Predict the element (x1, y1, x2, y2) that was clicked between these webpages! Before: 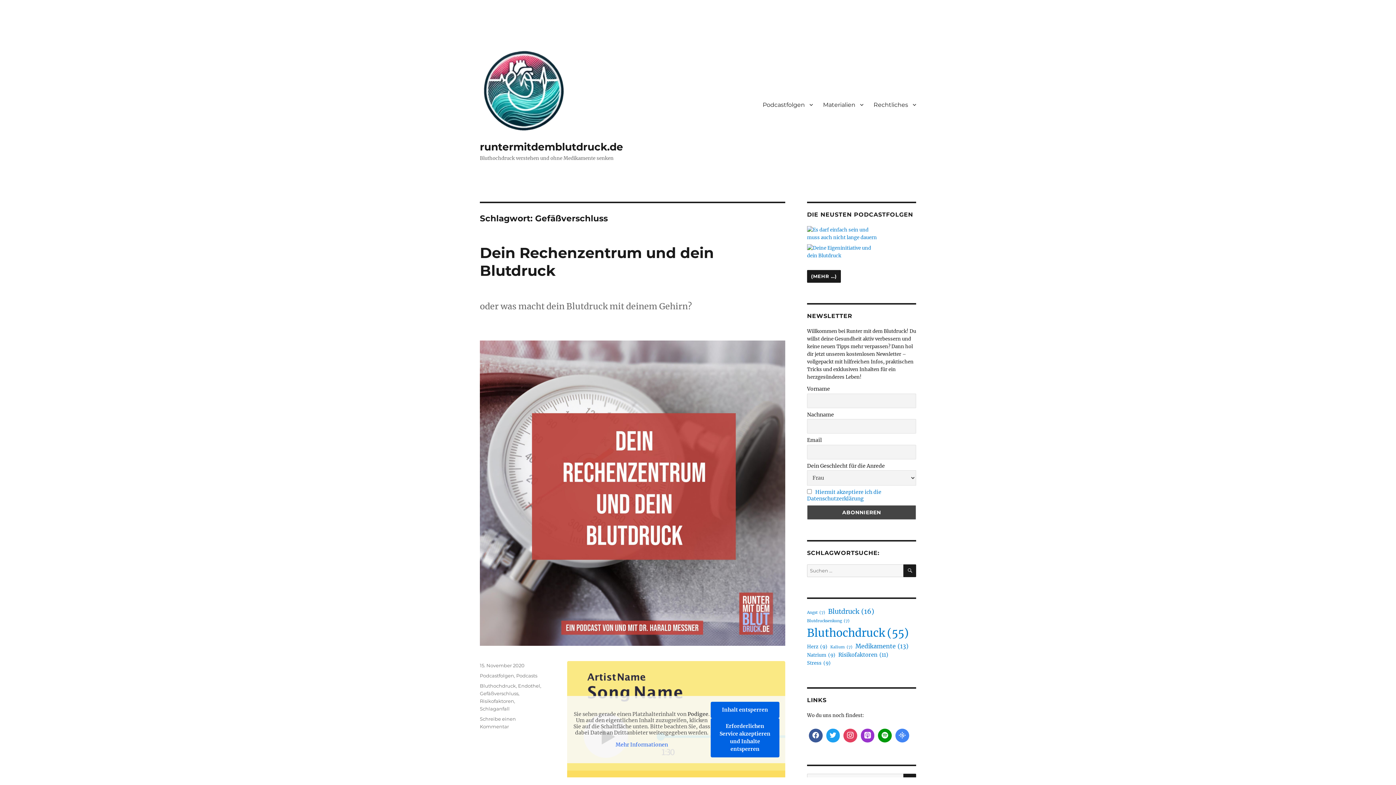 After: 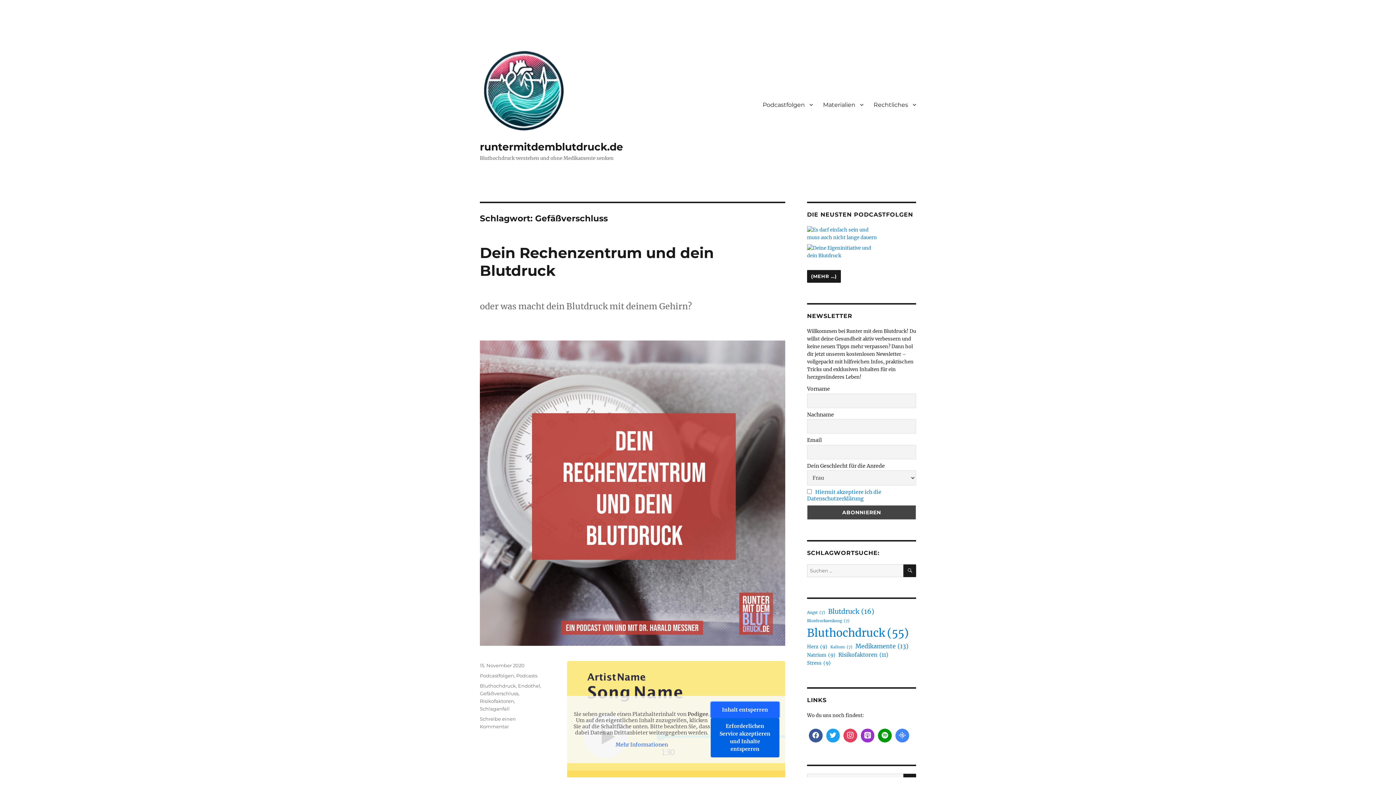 Action: bbox: (710, 702, 779, 718) label: Inhalt entsperren